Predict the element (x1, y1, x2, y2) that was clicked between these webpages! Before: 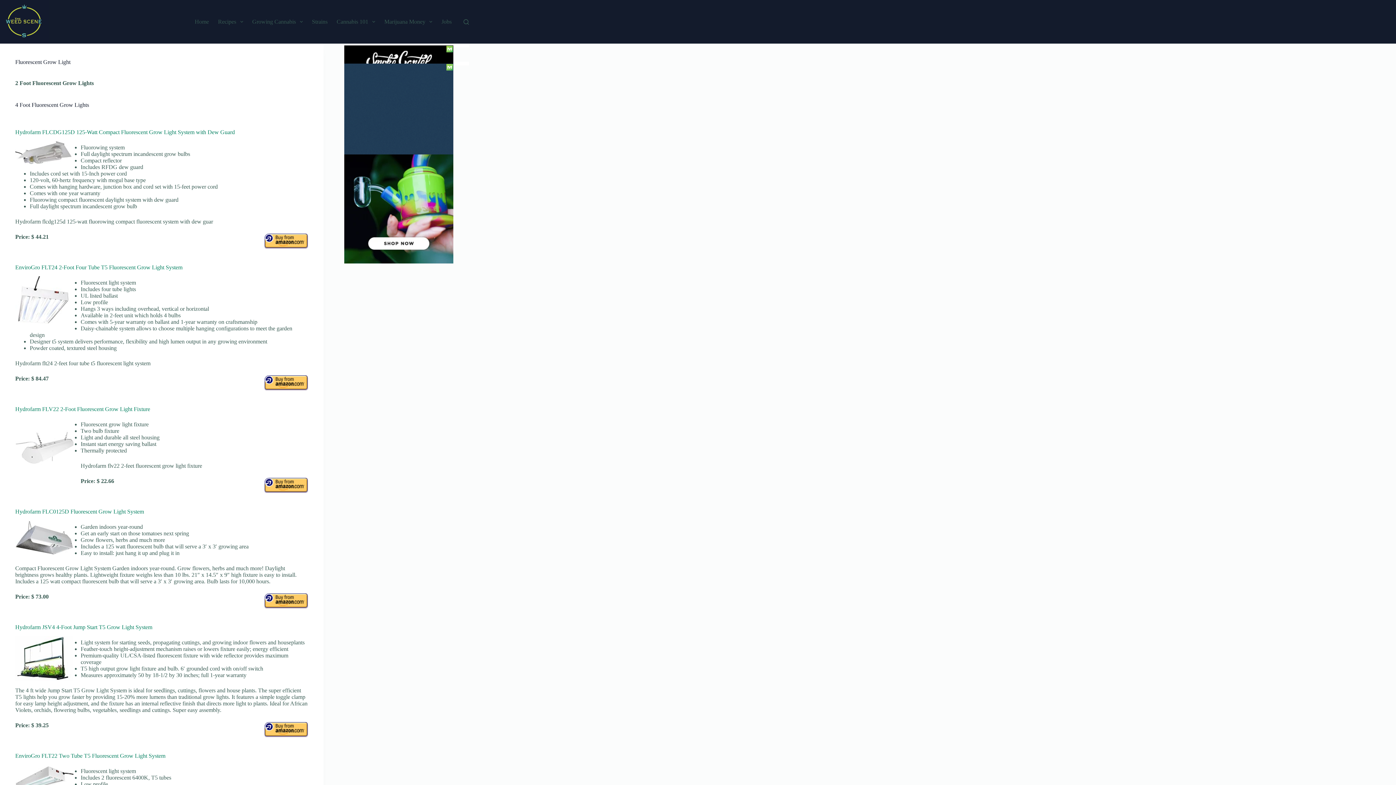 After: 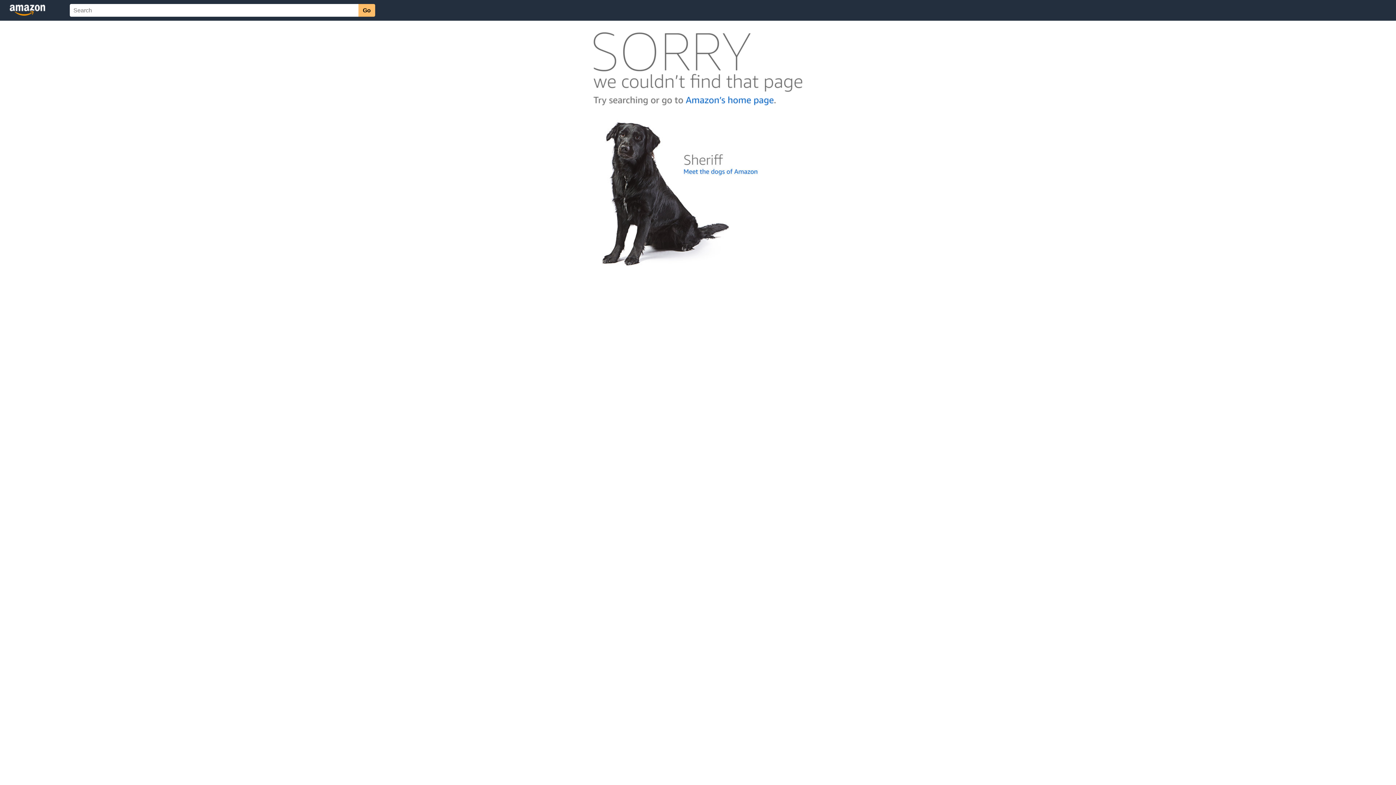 Action: bbox: (264, 481, 308, 488)